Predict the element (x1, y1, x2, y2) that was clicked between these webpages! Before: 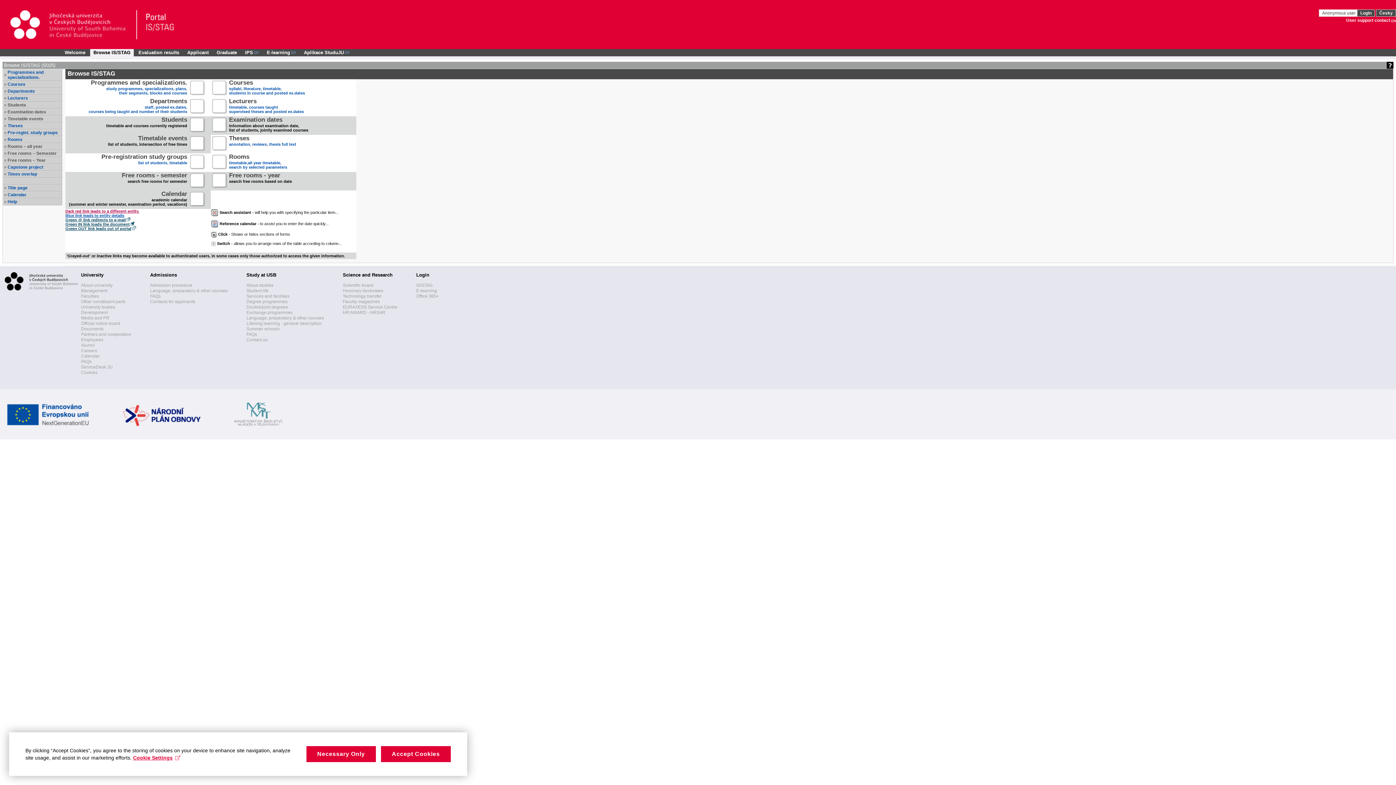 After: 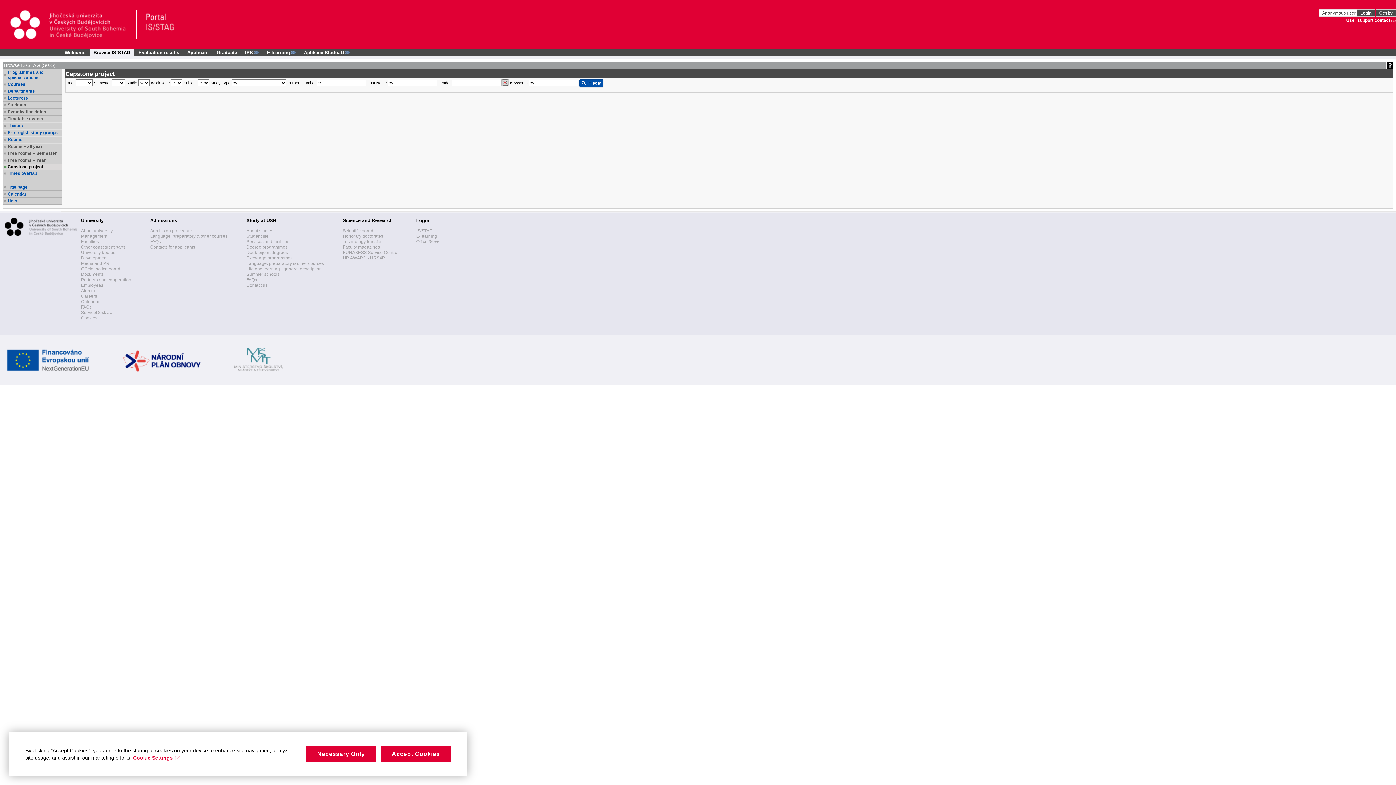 Action: bbox: (7, 164, 61, 169) label: Capstone project